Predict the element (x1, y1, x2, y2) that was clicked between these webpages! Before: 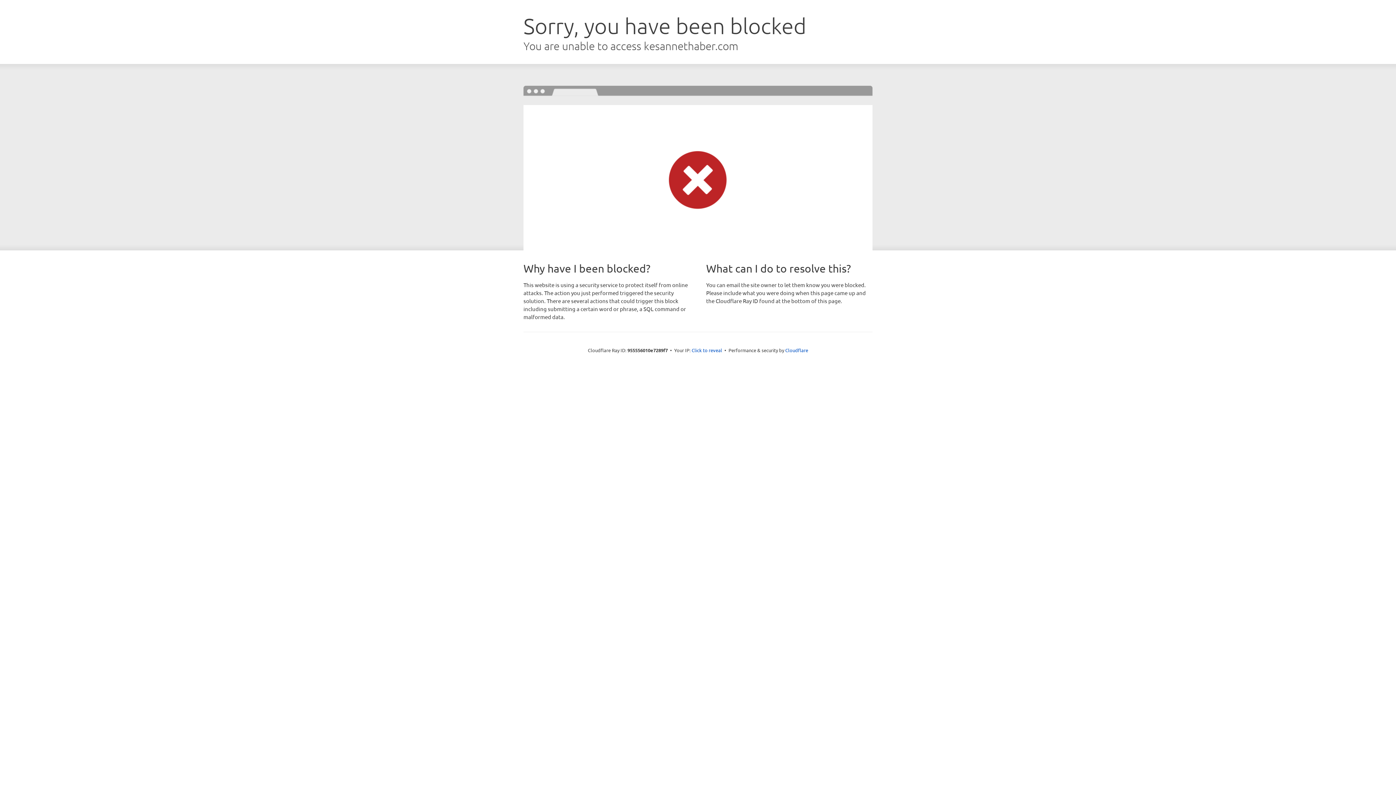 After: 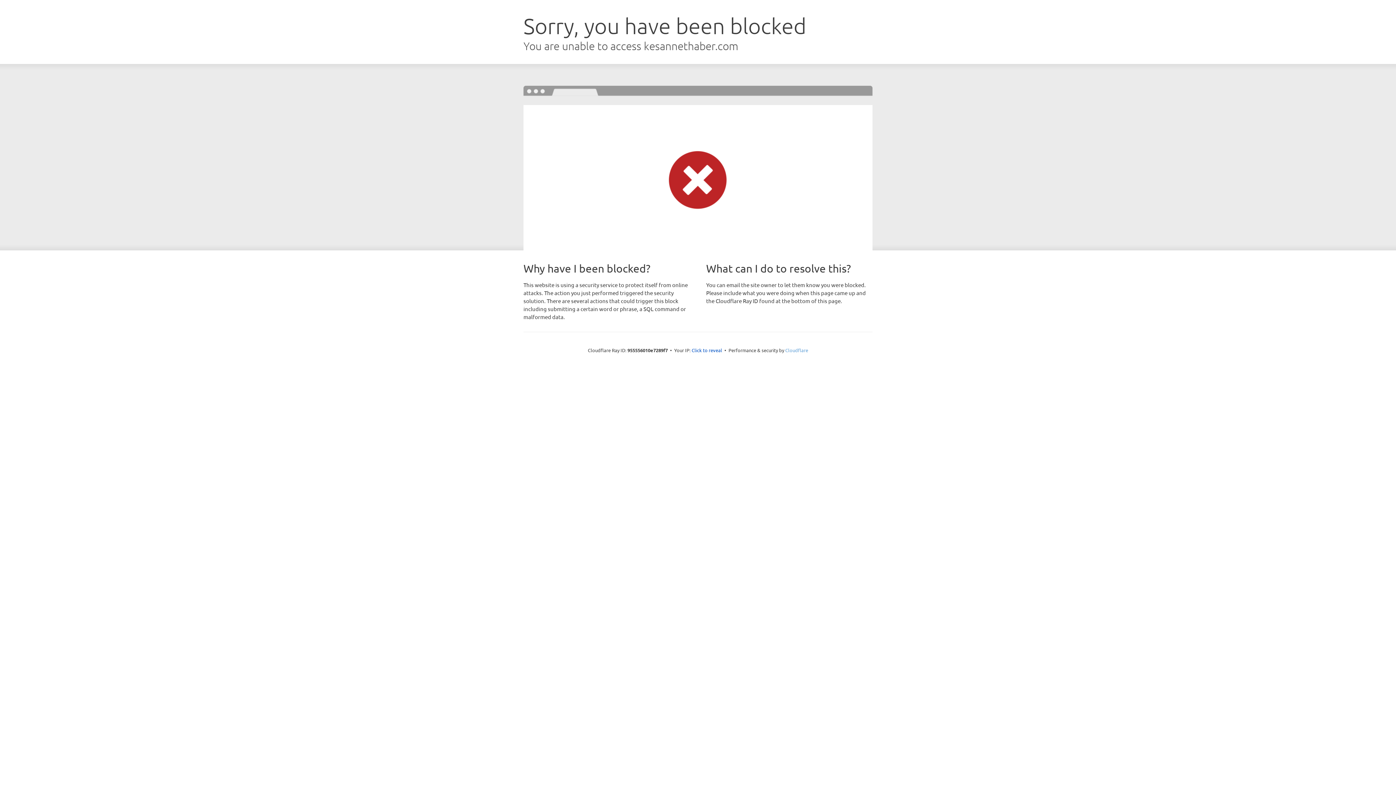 Action: bbox: (785, 347, 808, 353) label: Cloudflare